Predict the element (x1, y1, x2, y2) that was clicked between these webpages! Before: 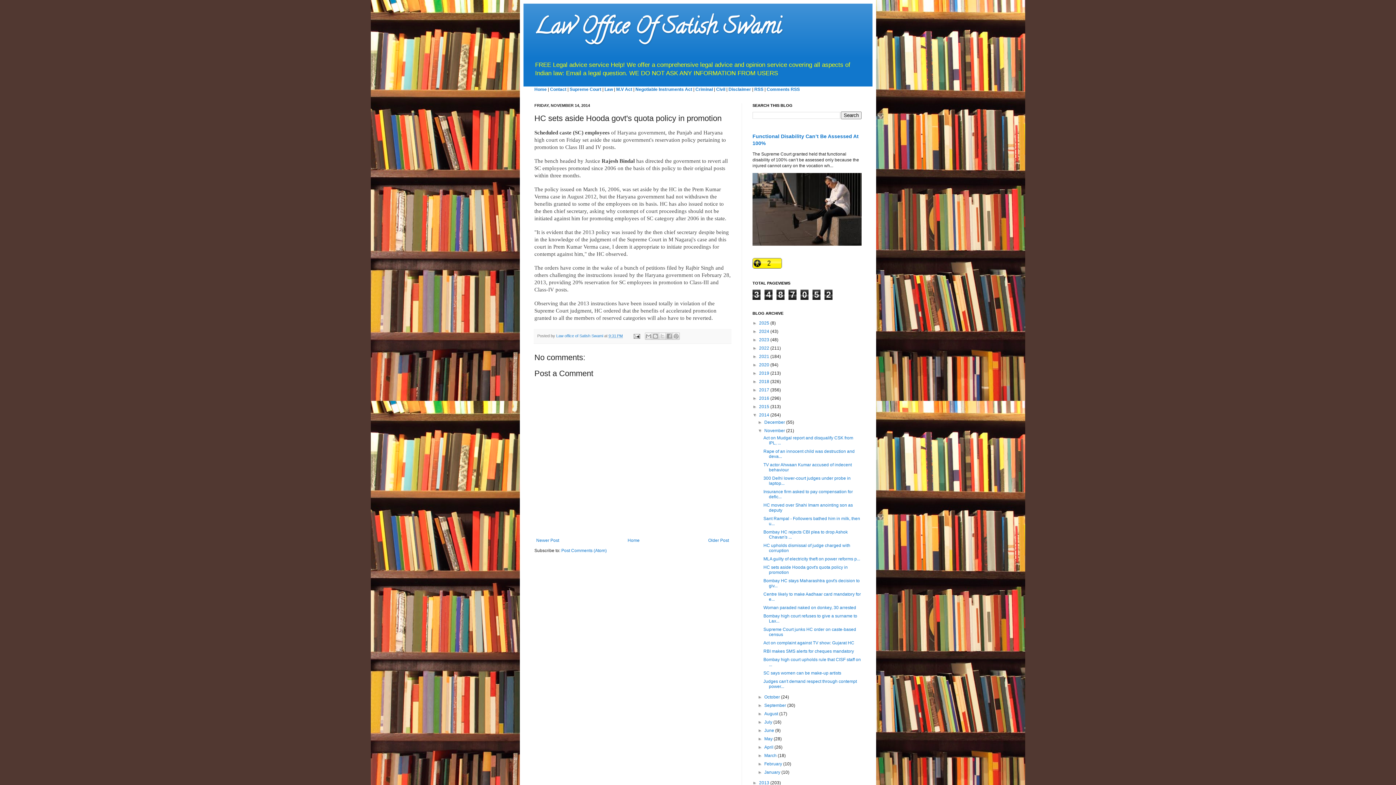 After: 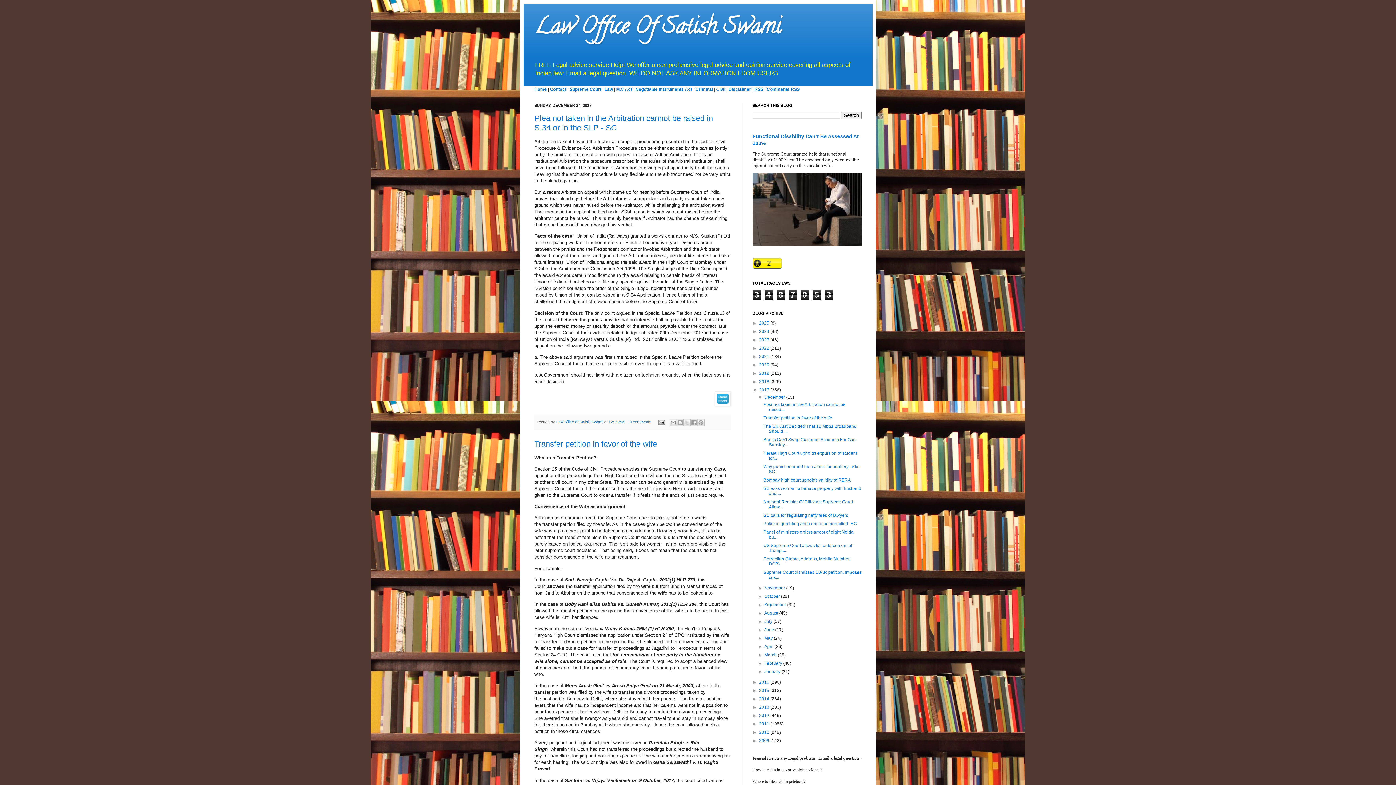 Action: label: 2017  bbox: (759, 387, 770, 392)